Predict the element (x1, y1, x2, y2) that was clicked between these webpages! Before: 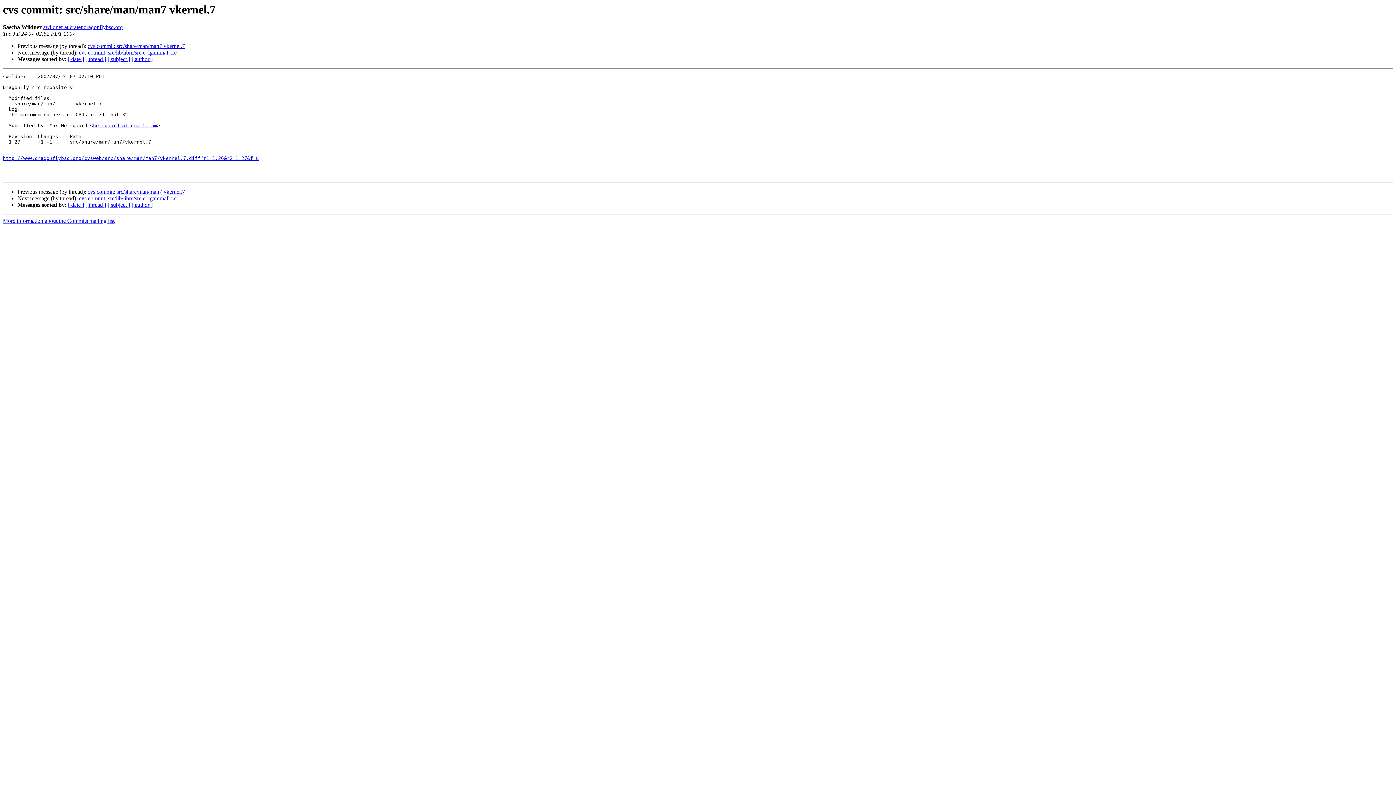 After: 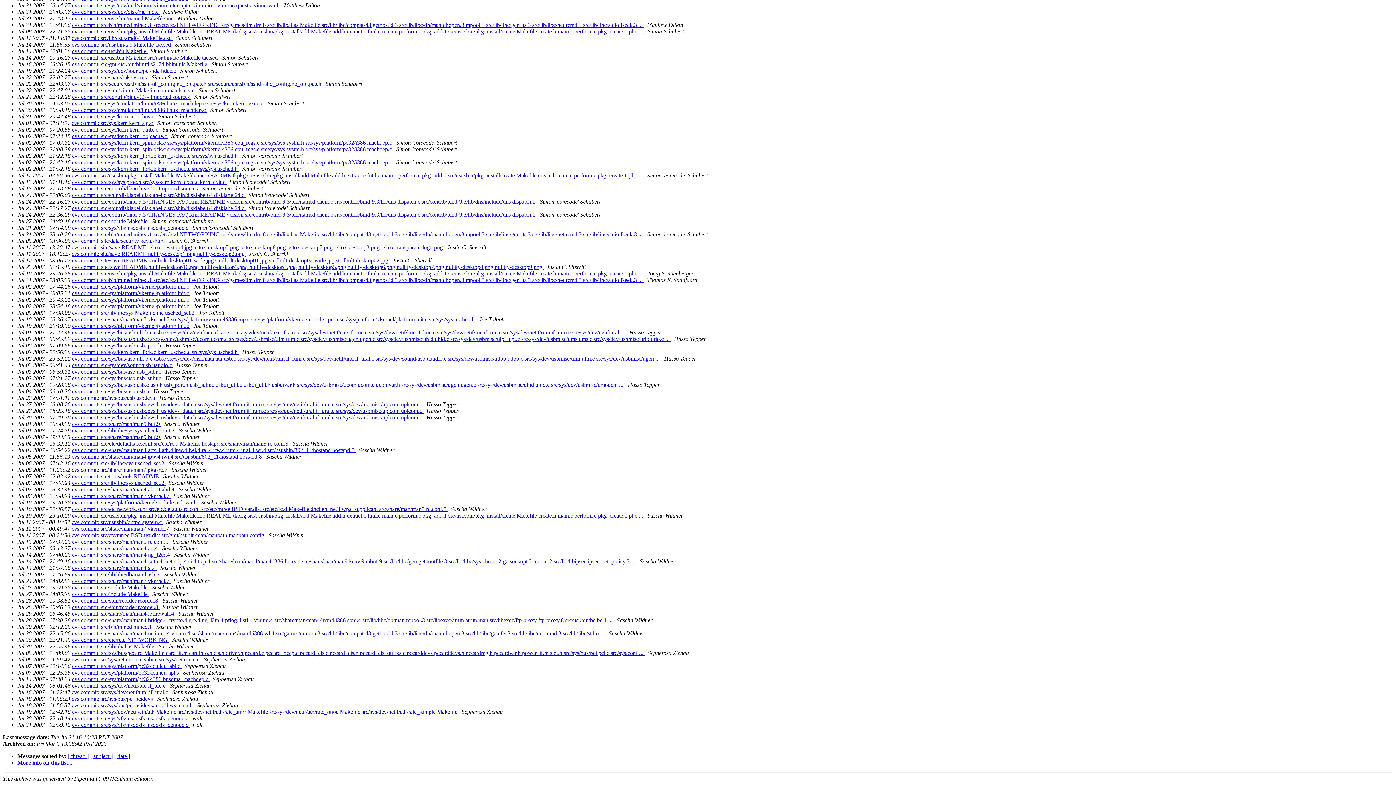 Action: label: [ author ] bbox: (131, 56, 152, 62)